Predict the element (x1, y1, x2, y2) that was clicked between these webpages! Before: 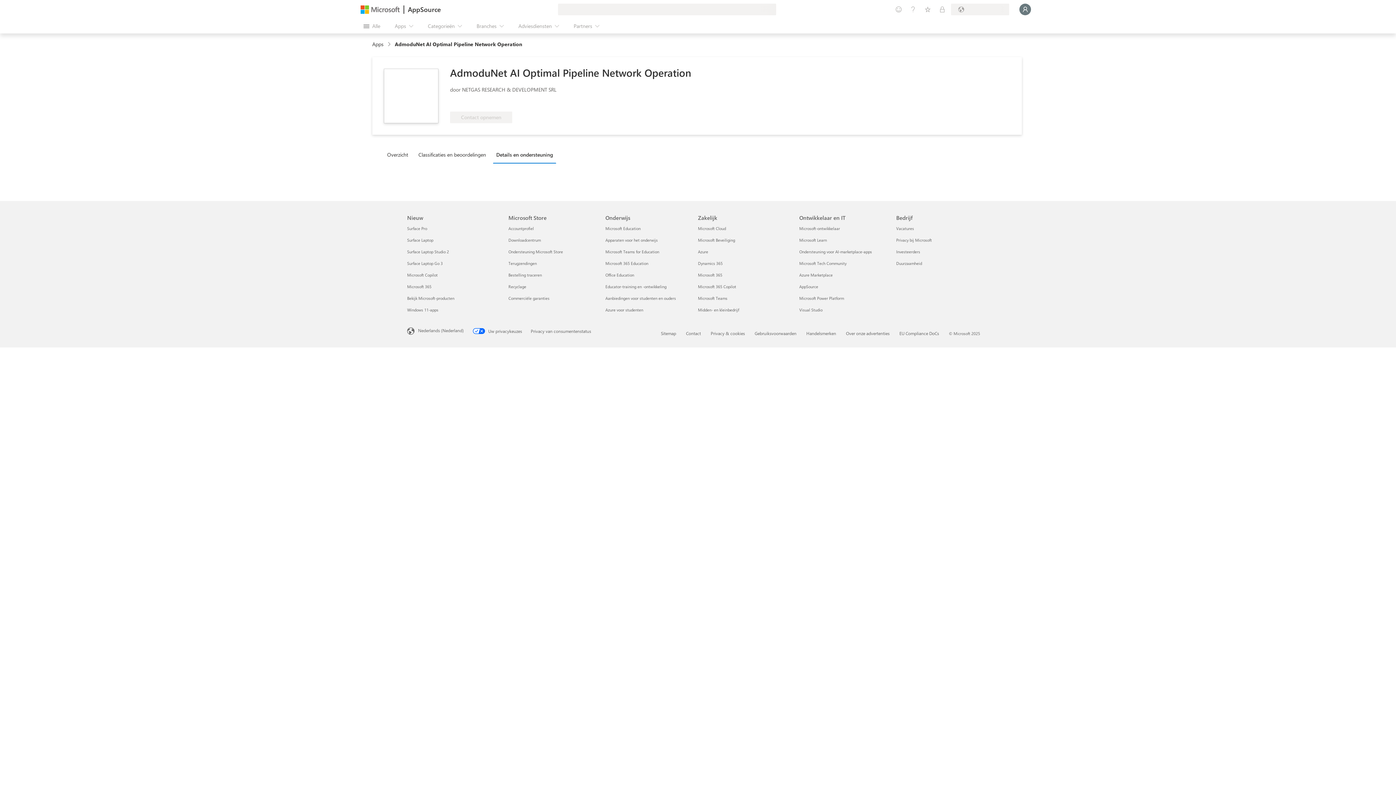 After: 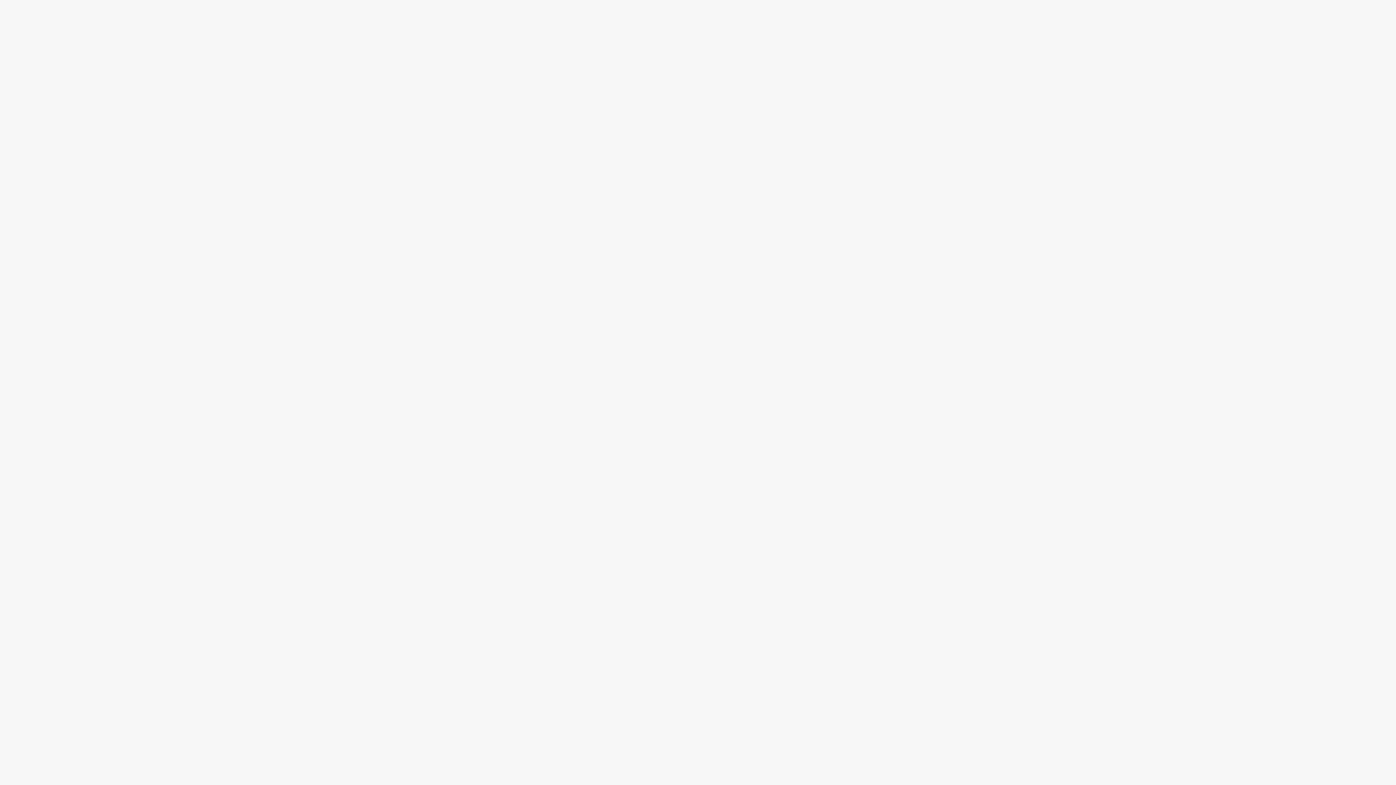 Action: label: Microsoft 365 Education Onderwijs bbox: (605, 260, 648, 266)